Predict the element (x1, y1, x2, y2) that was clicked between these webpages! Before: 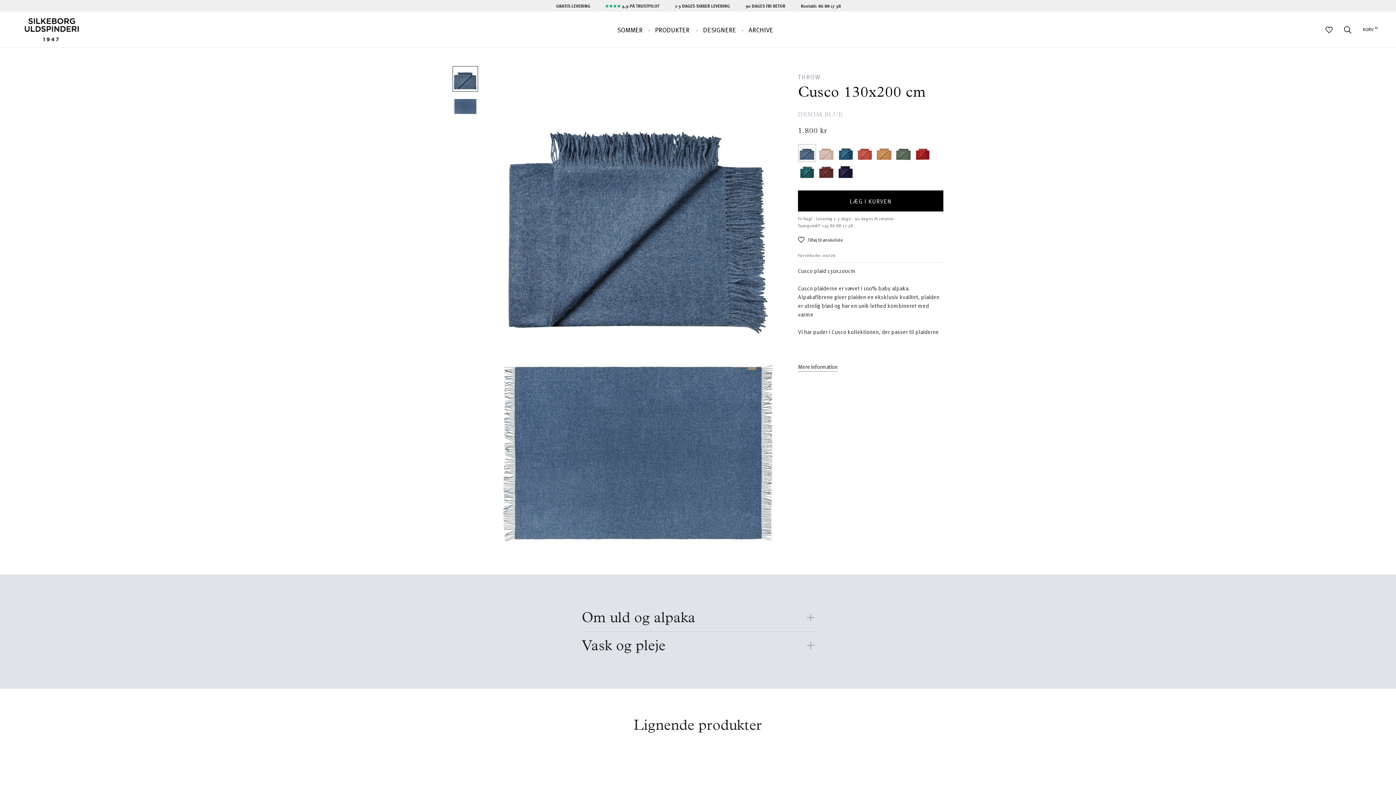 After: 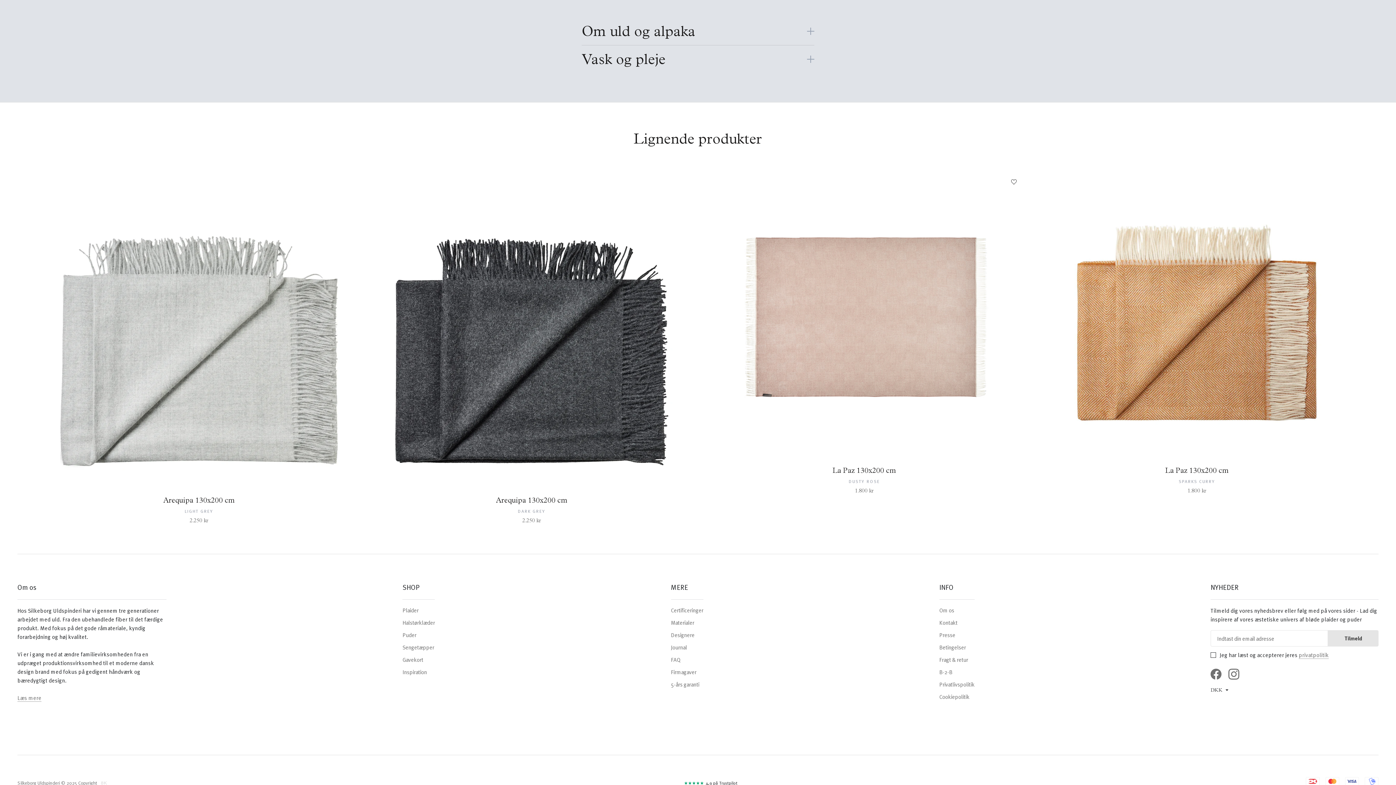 Action: bbox: (798, 362, 837, 371) label: Mere information